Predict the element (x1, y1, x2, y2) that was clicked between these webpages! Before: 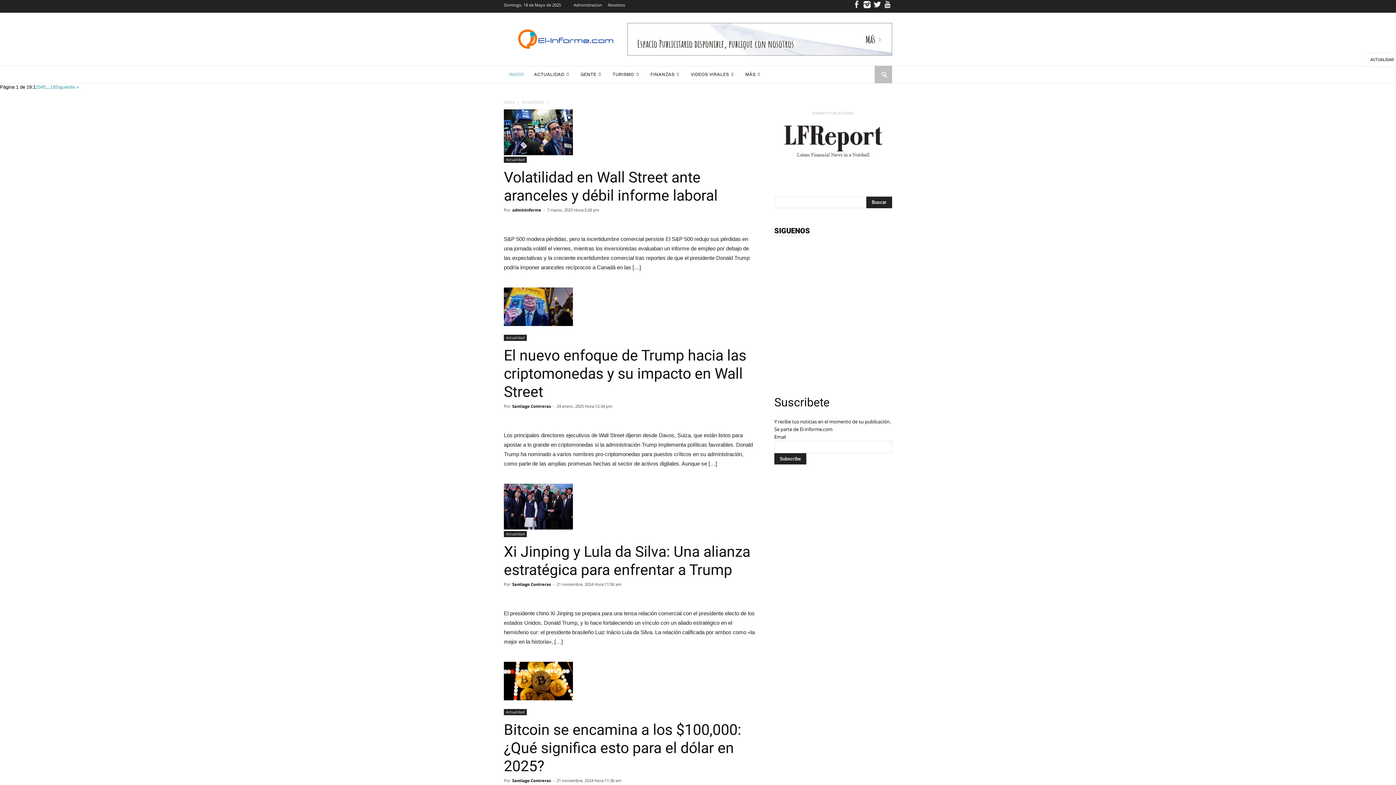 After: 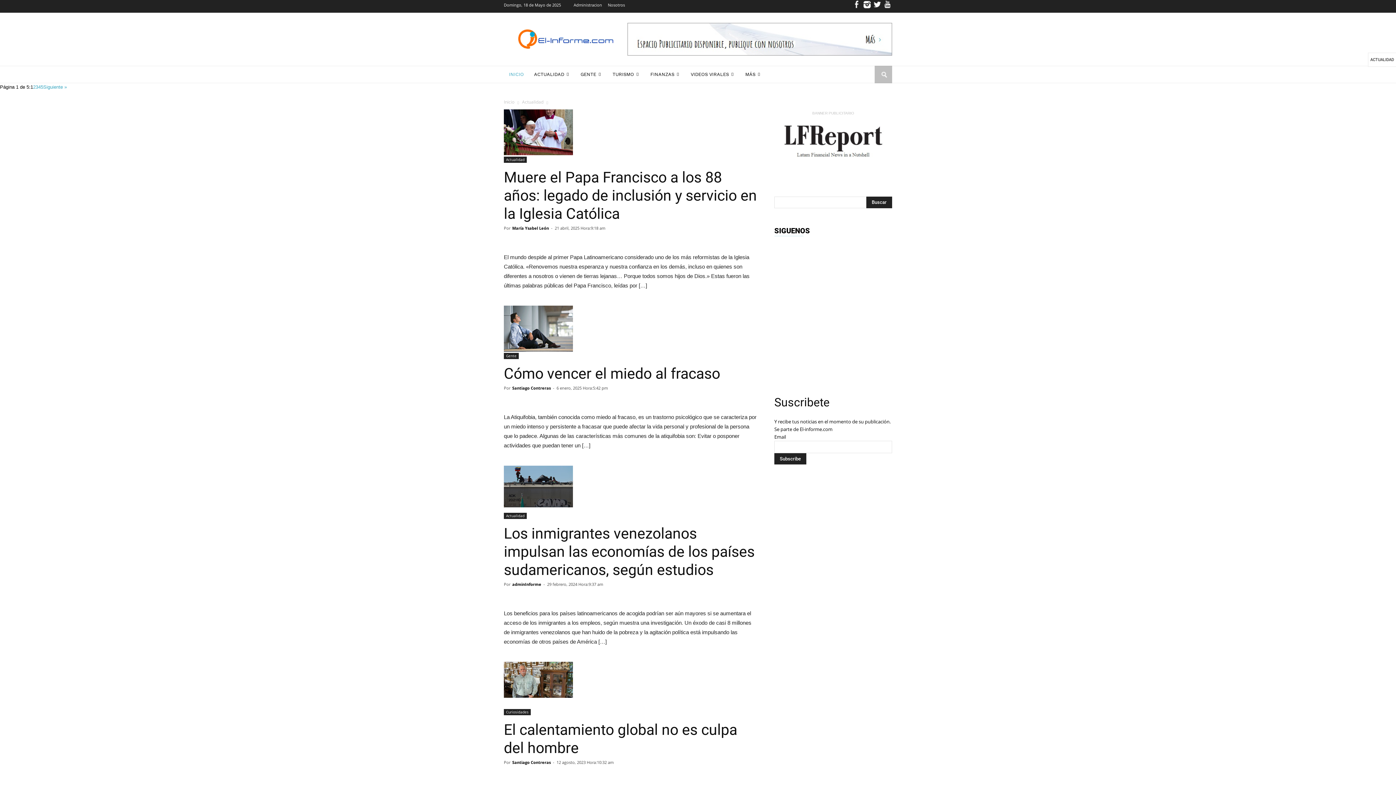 Action: bbox: (575, 65, 607, 83) label: GENTE